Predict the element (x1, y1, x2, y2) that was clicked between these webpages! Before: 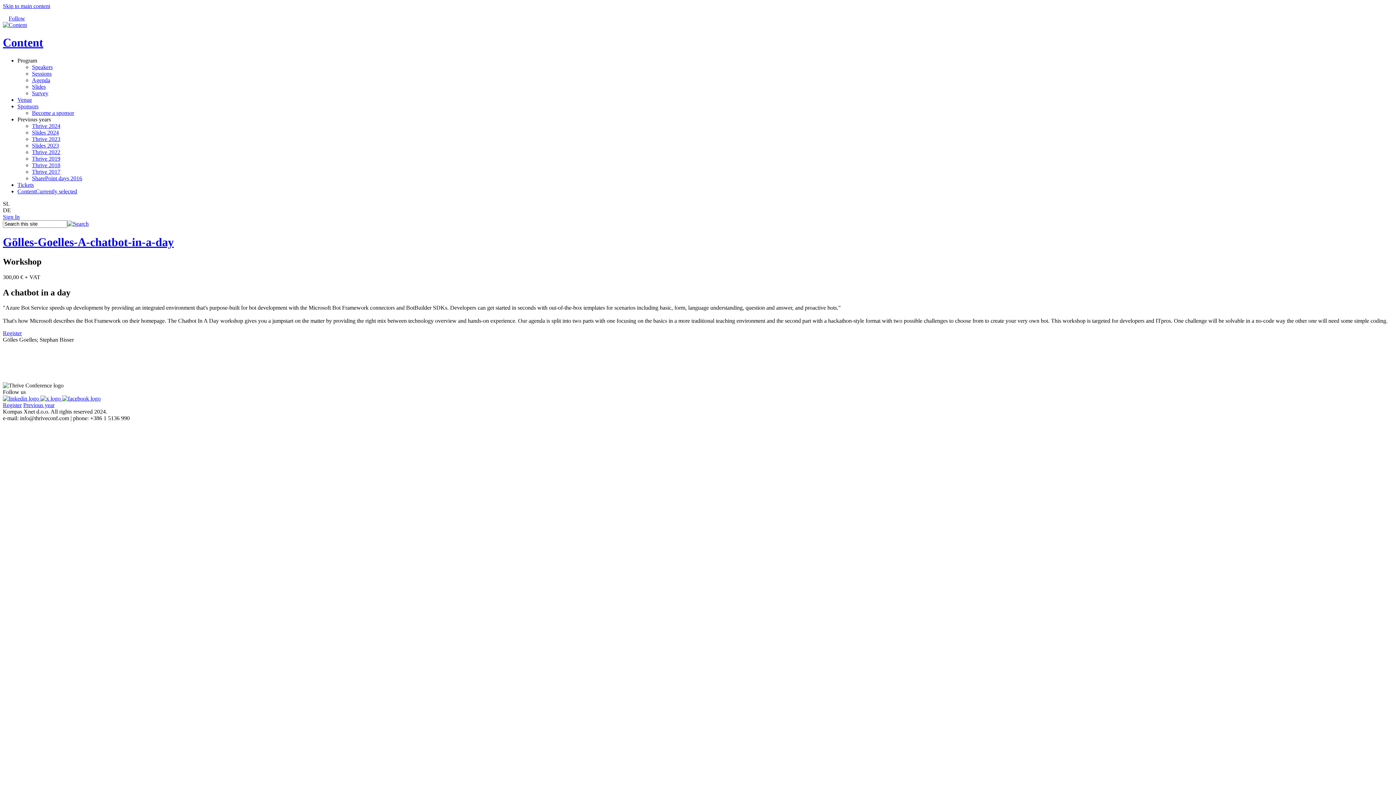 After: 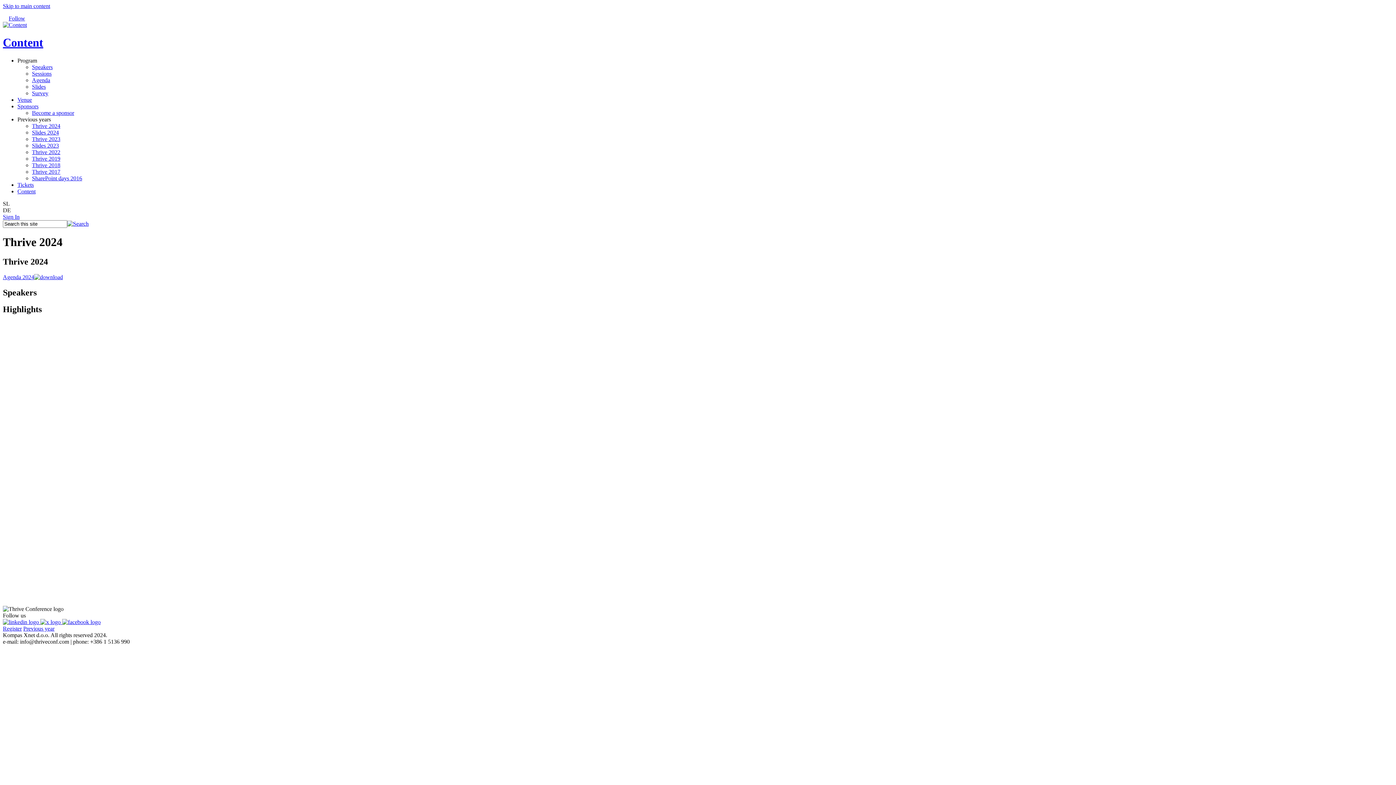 Action: label: Thrive 2024 bbox: (32, 122, 60, 129)